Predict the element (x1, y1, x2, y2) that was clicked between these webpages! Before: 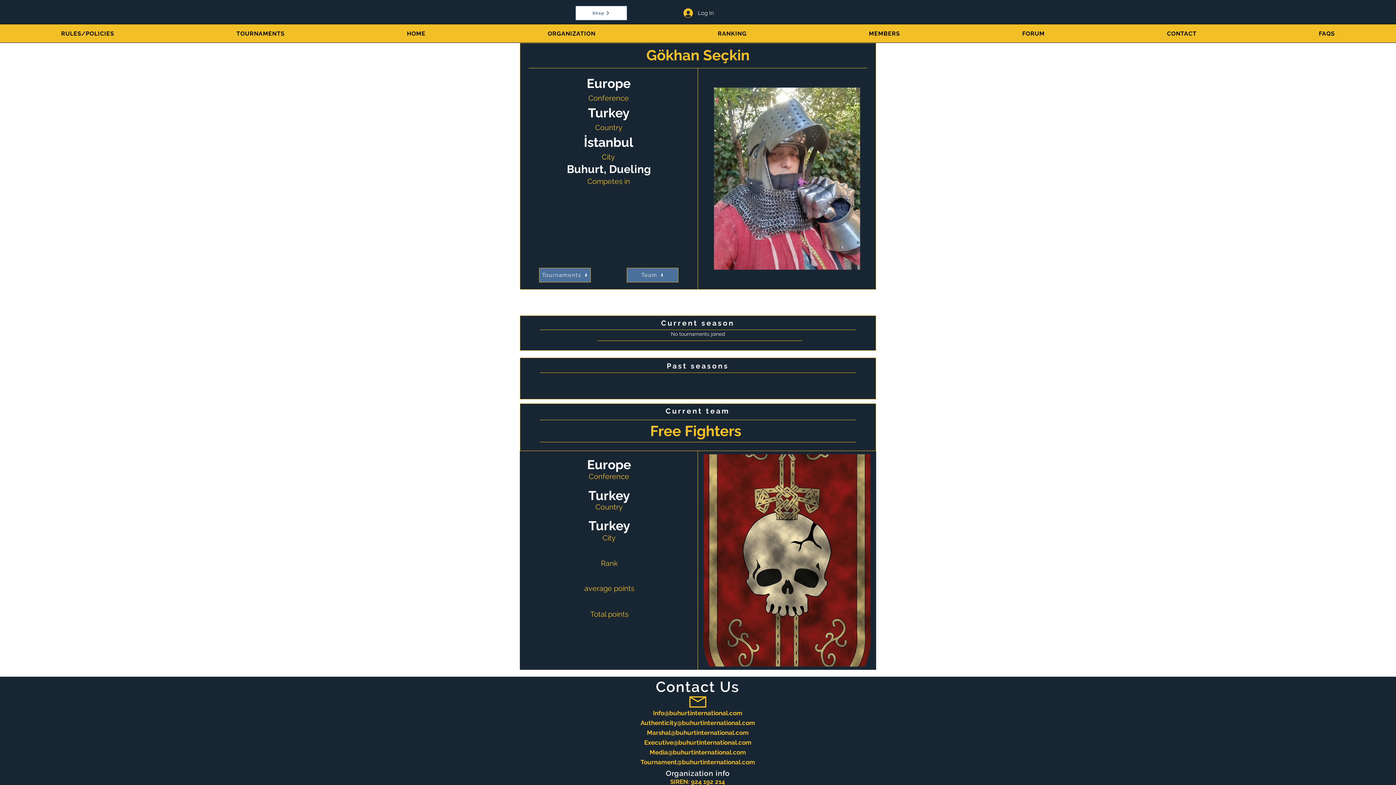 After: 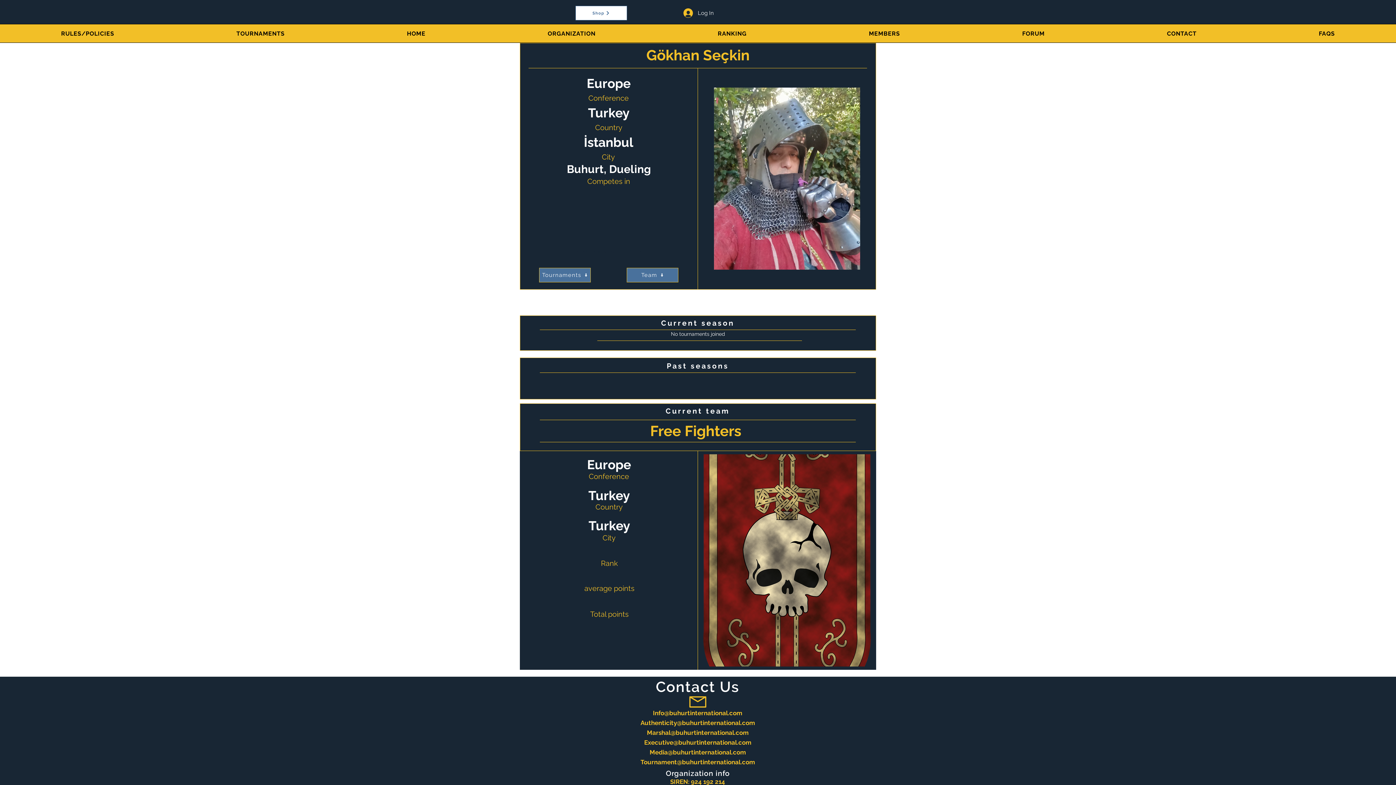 Action: label: CONTACT bbox: (1106, 24, 1258, 42)